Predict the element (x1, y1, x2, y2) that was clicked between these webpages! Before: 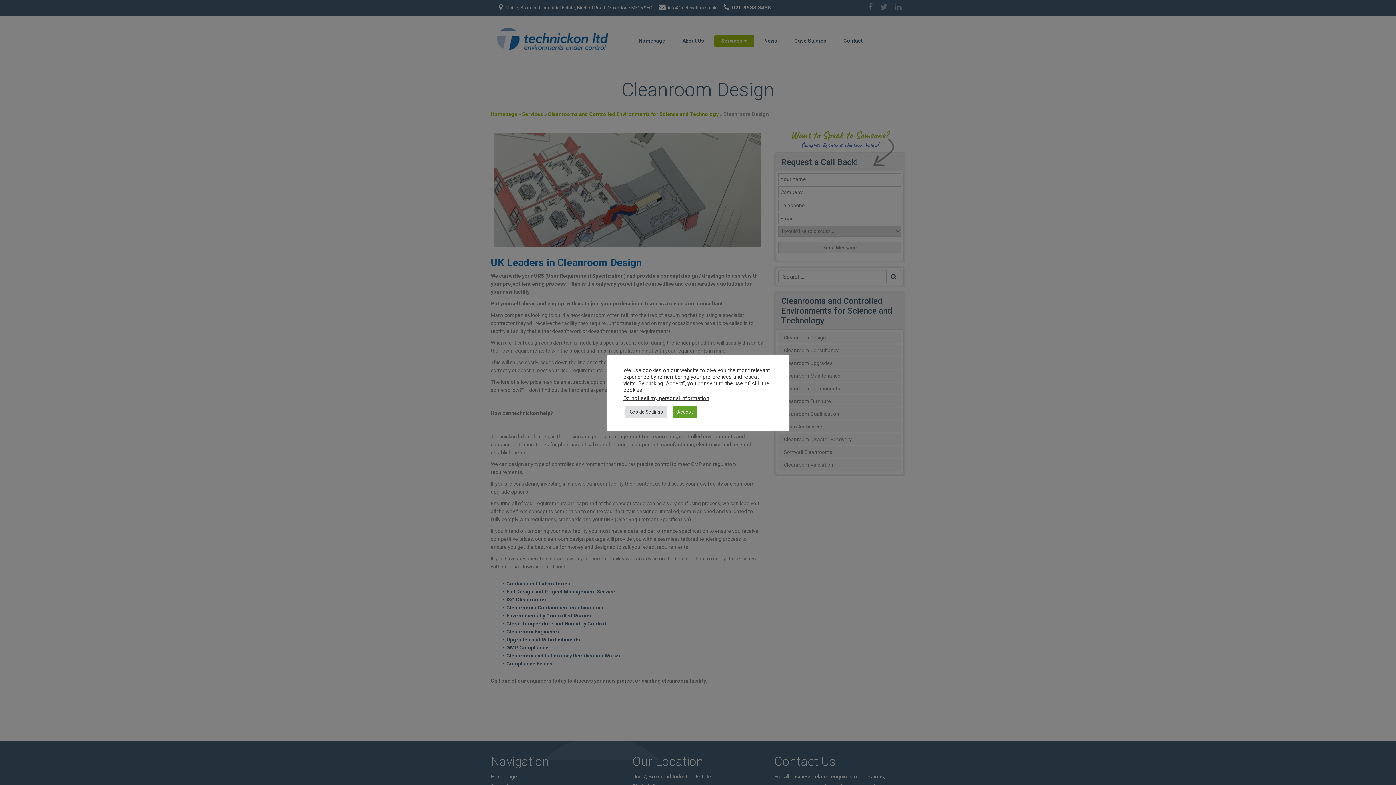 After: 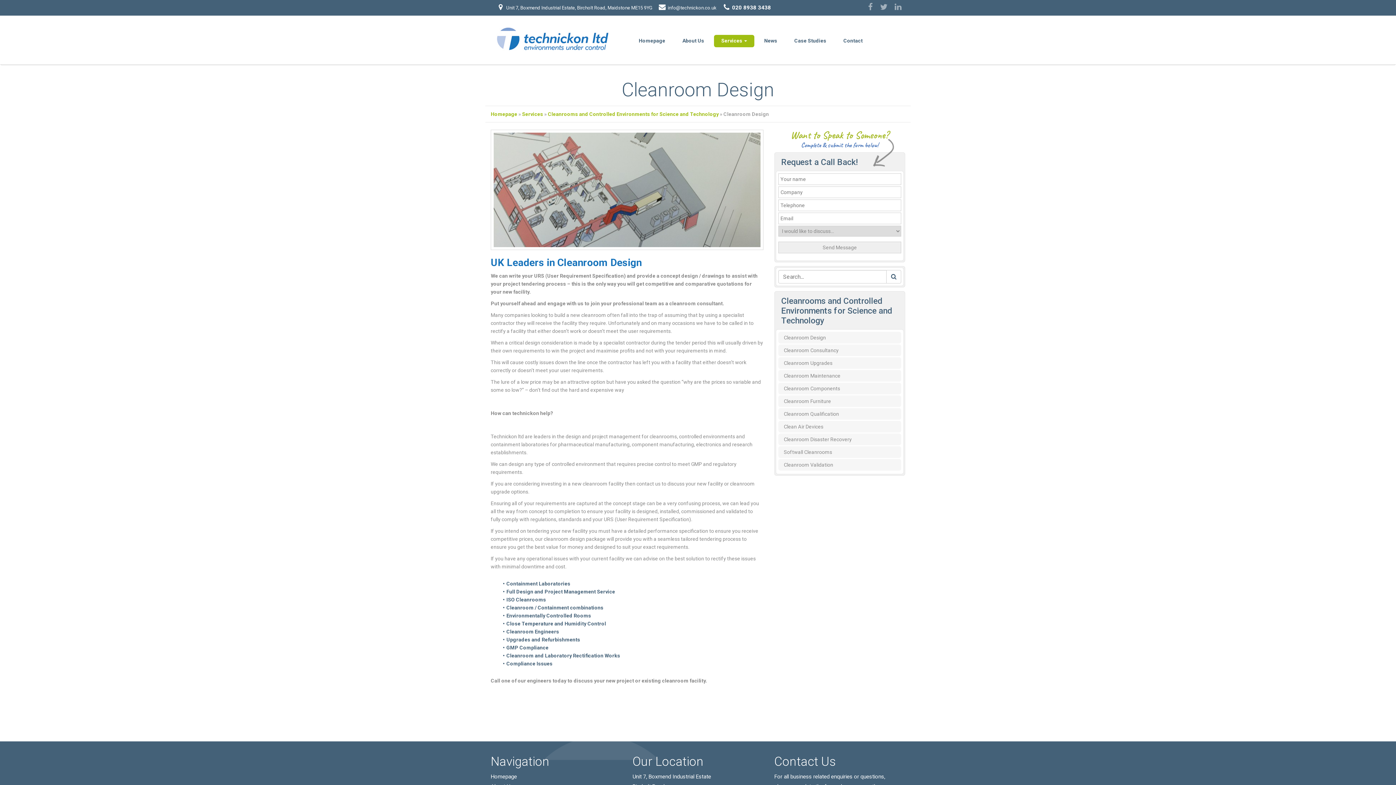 Action: bbox: (673, 406, 697, 417) label: Accept